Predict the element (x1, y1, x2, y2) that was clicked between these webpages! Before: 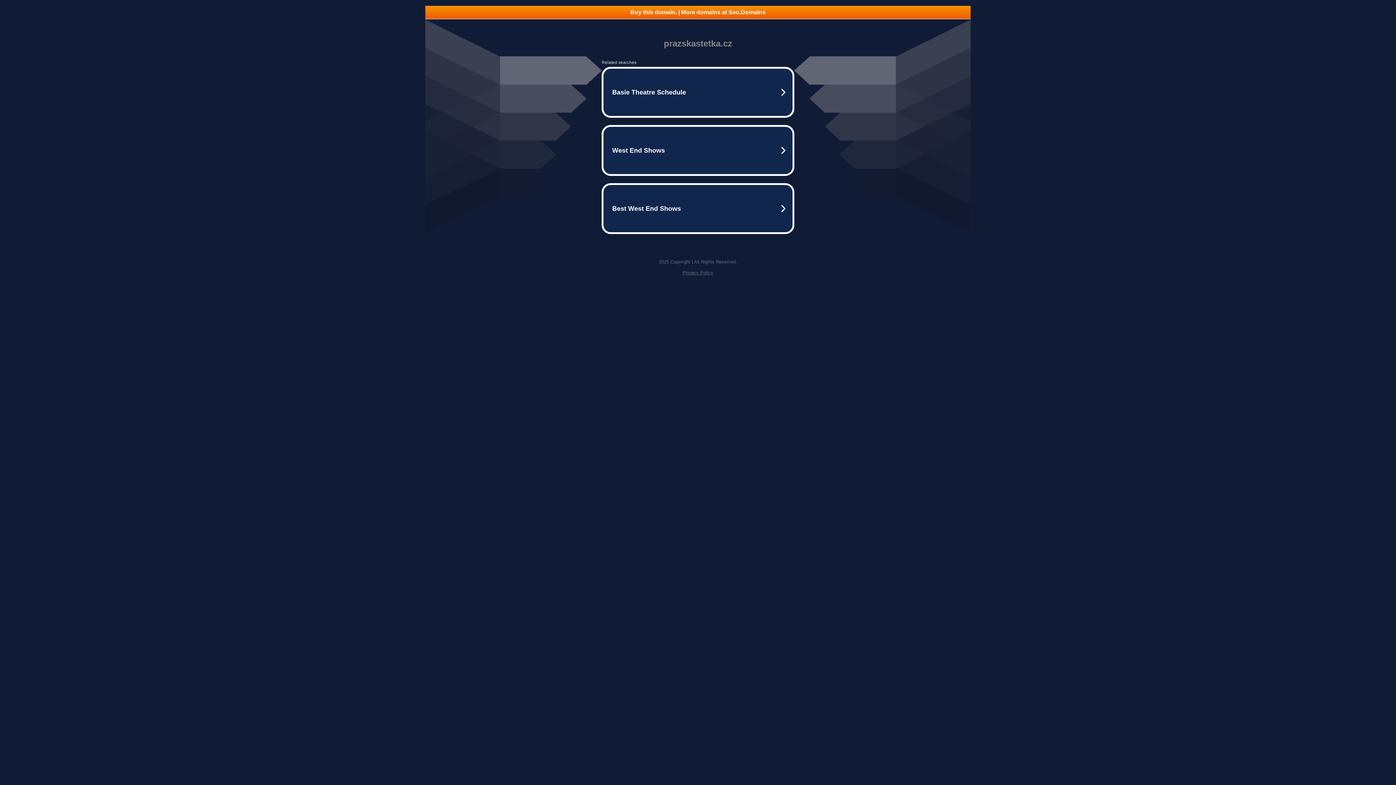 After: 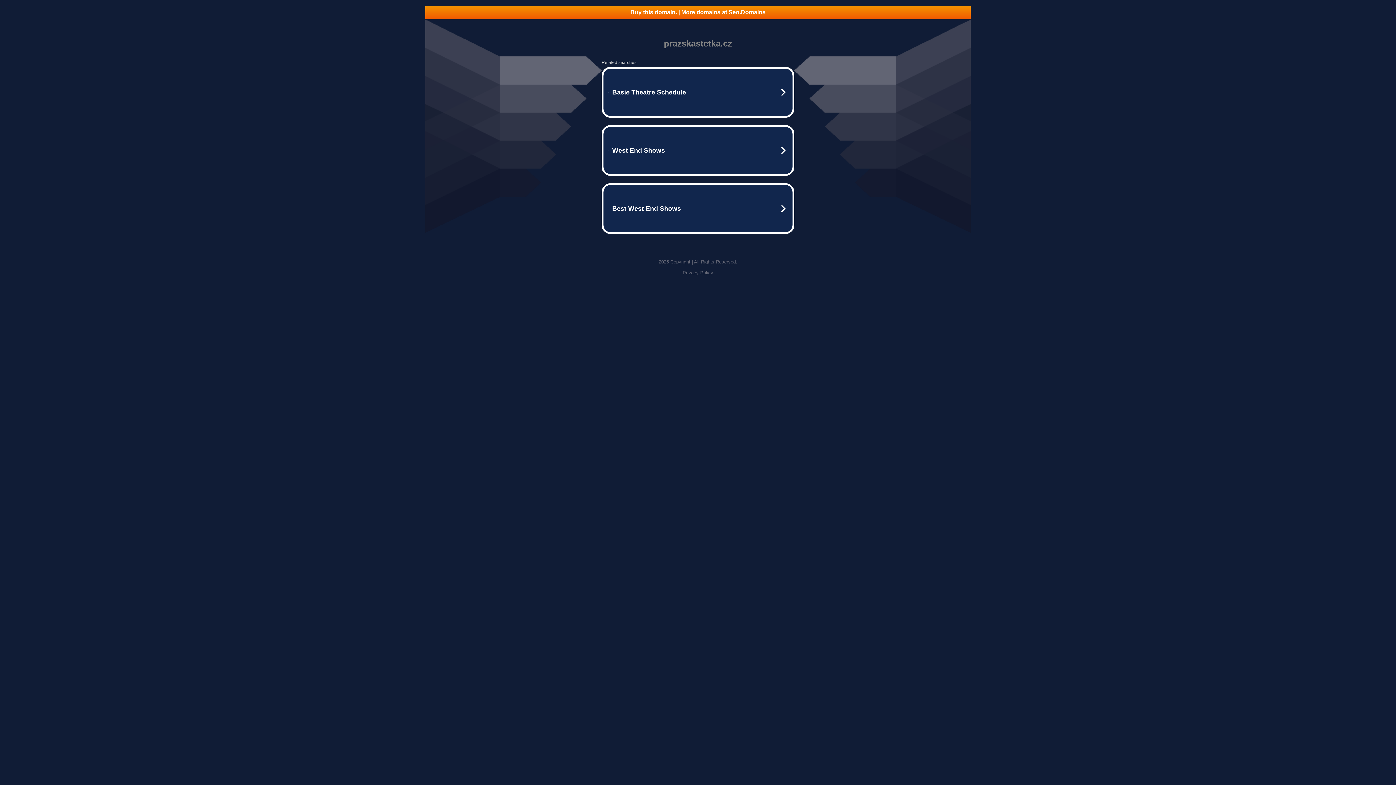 Action: bbox: (425, 5, 970, 18) label: Buy this domain. | More domains at Seo.Domains